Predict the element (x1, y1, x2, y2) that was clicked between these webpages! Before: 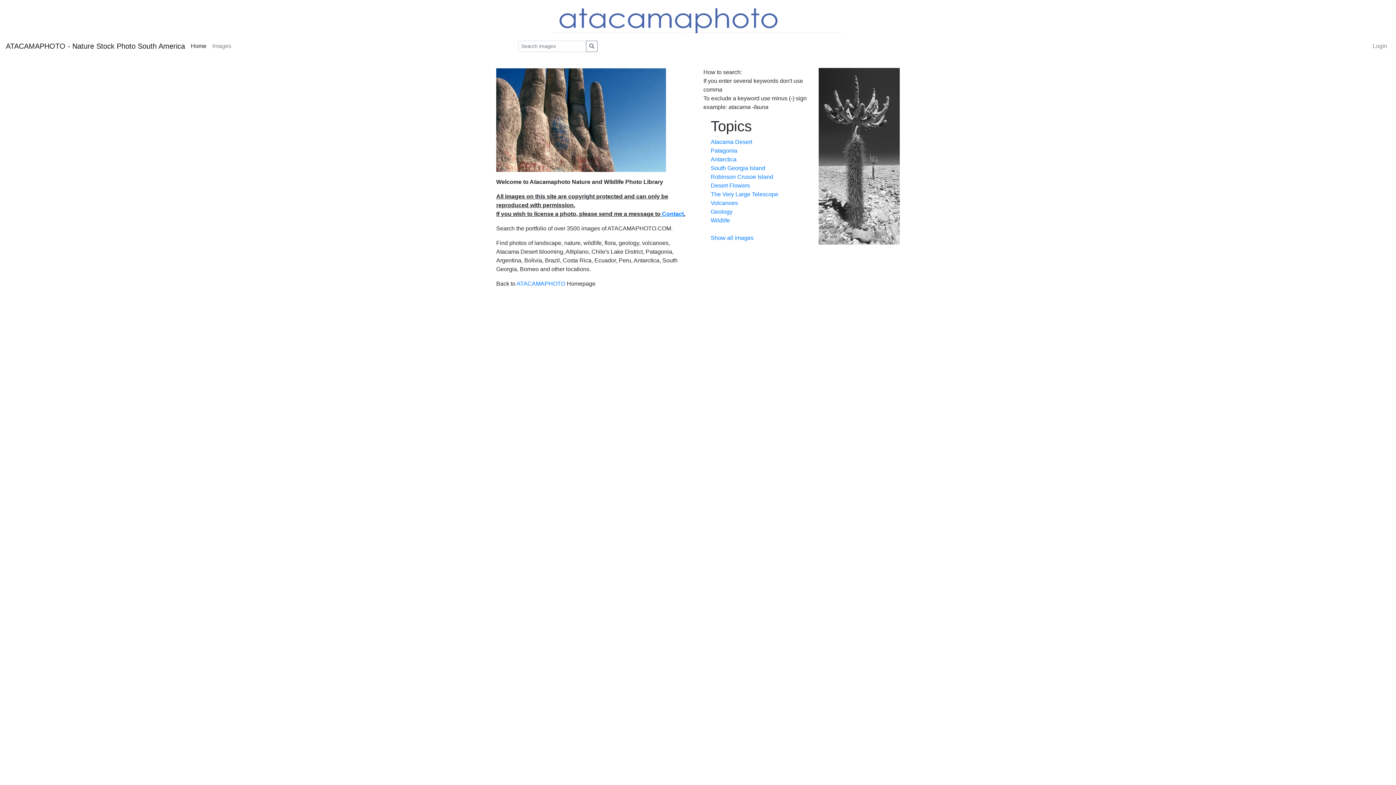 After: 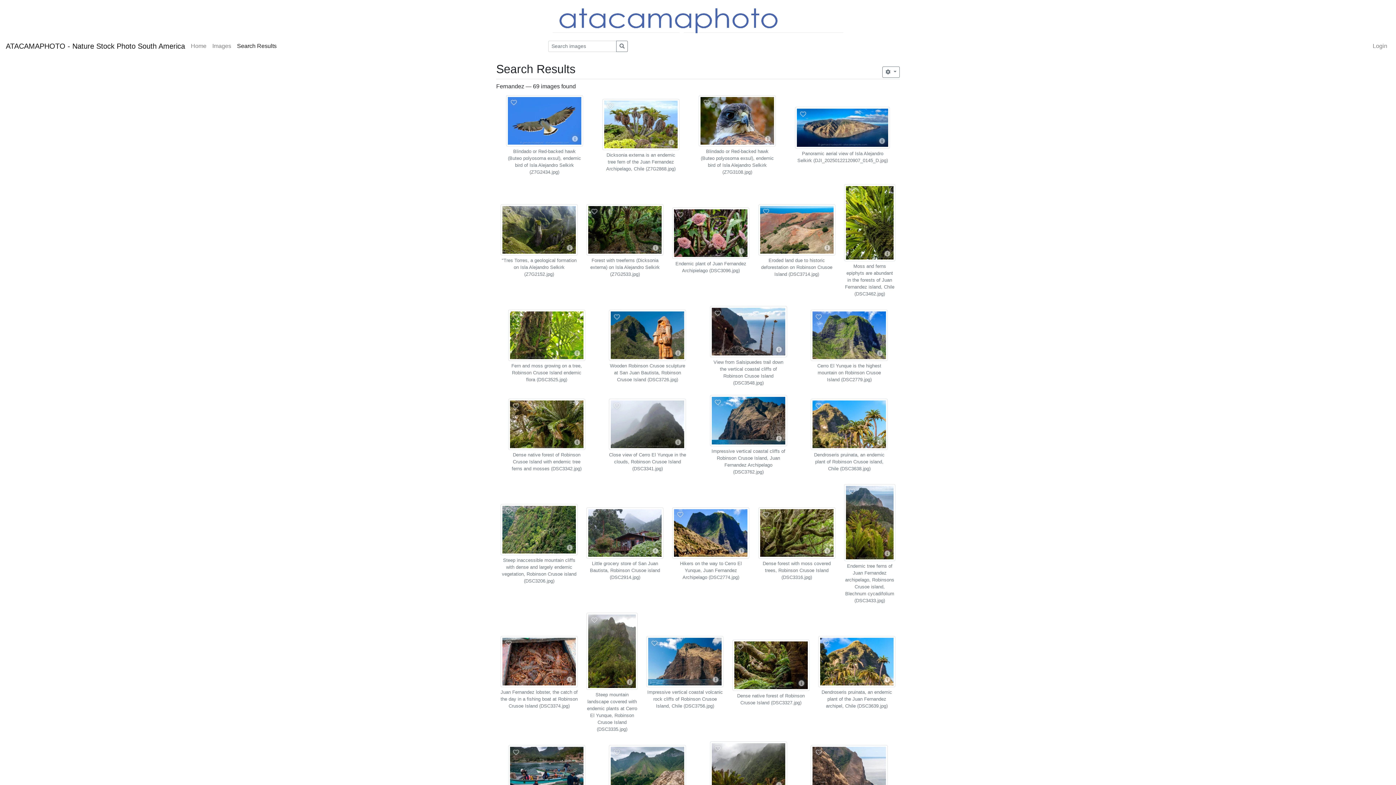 Action: bbox: (710, 173, 773, 180) label: Robinson Crusoe Island